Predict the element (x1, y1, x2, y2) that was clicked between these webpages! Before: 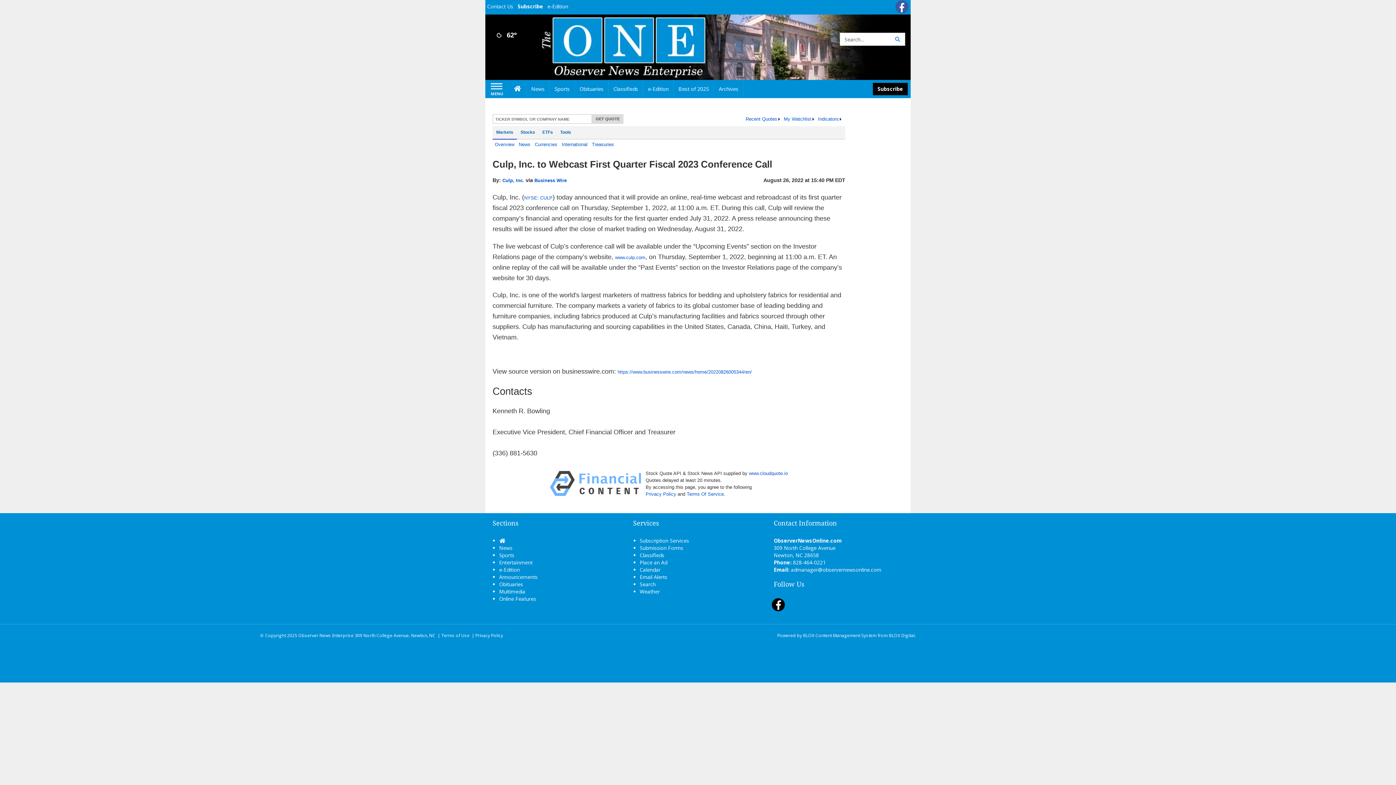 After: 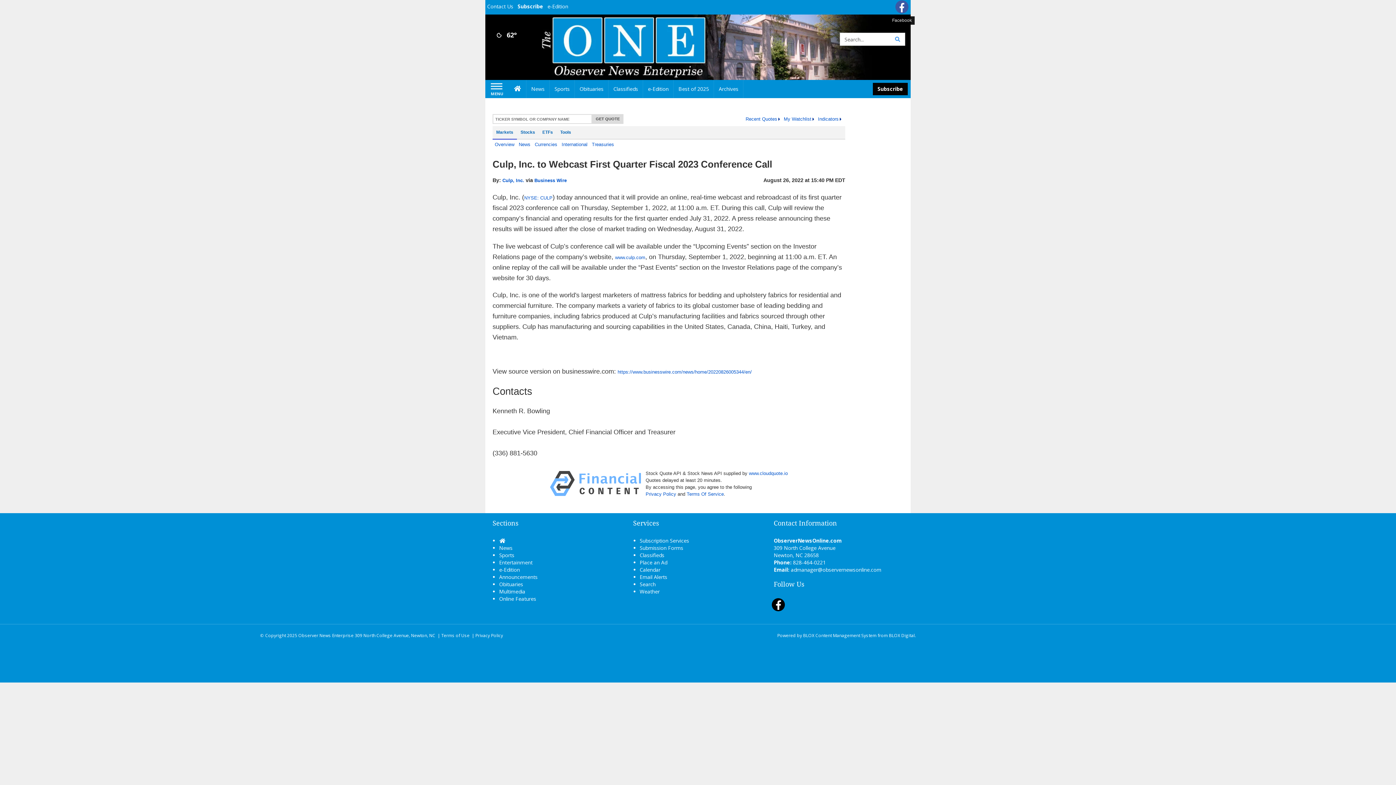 Action: label: Facebook bbox: (895, 0, 908, 13)